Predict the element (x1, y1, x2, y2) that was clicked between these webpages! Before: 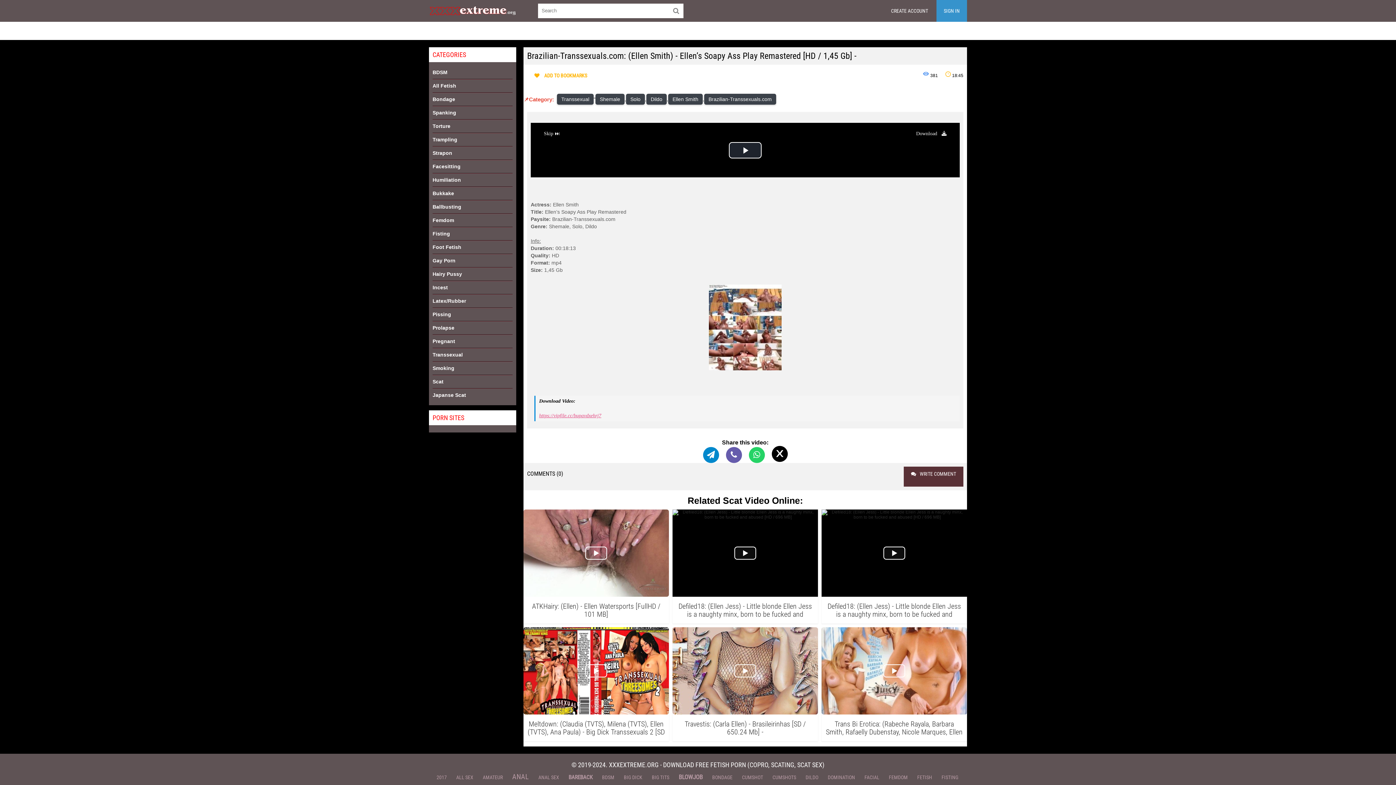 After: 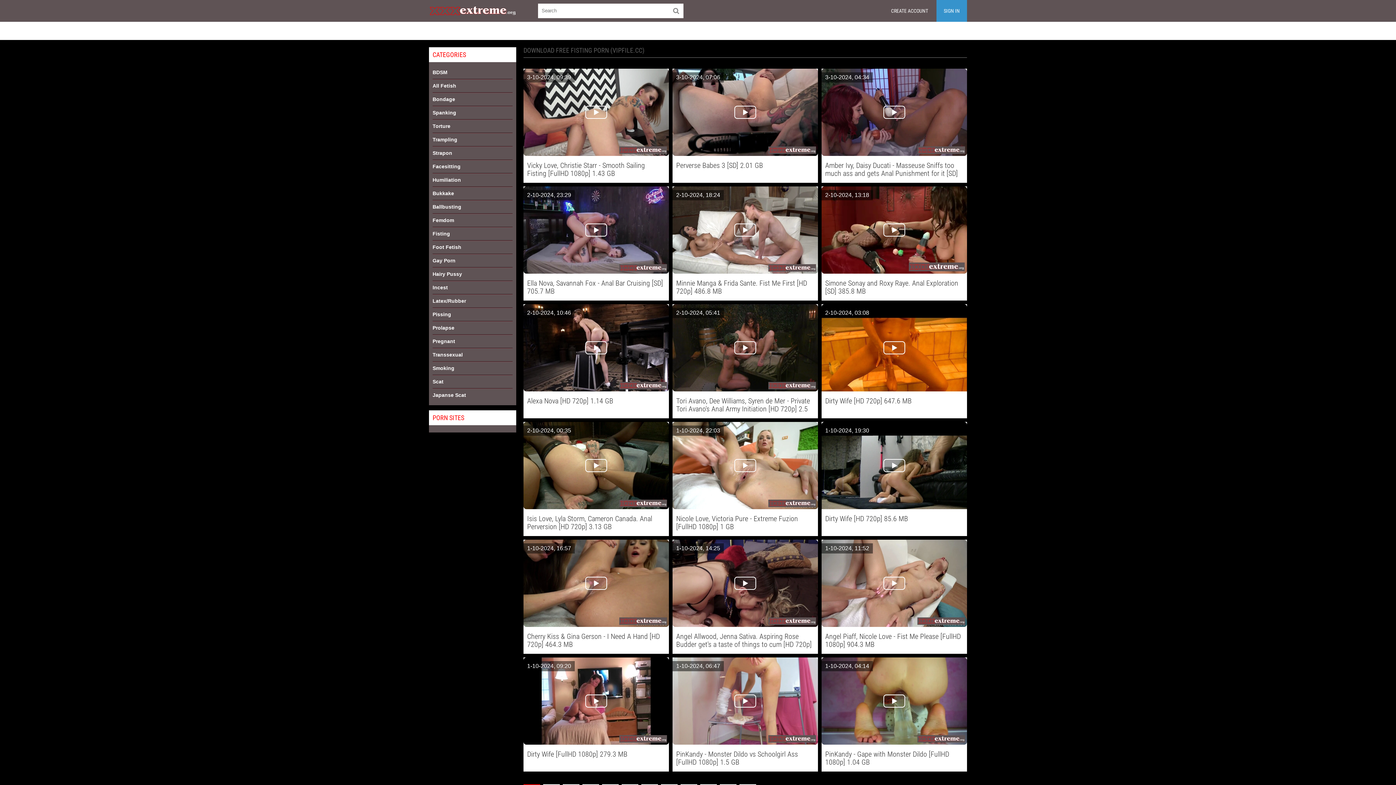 Action: bbox: (432, 227, 512, 240) label: Fisting